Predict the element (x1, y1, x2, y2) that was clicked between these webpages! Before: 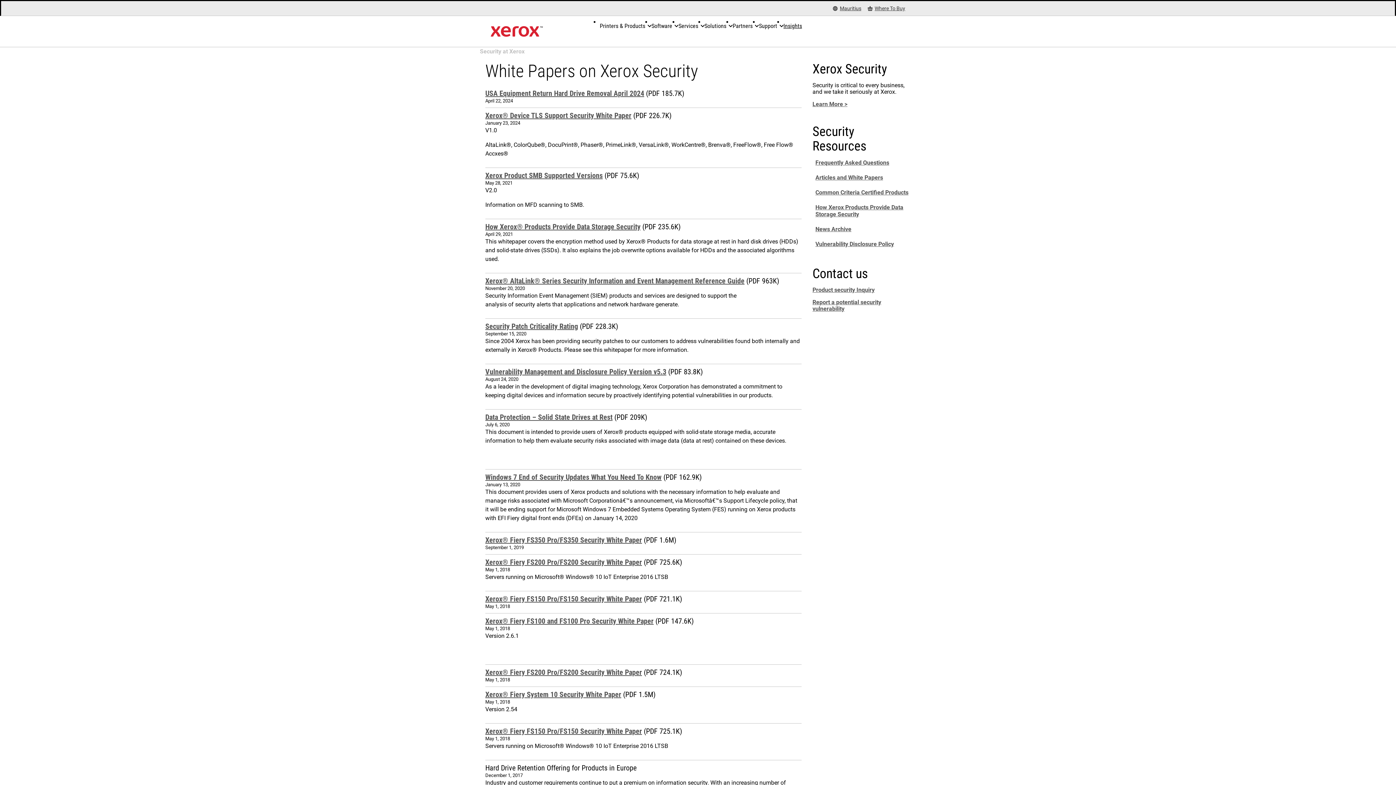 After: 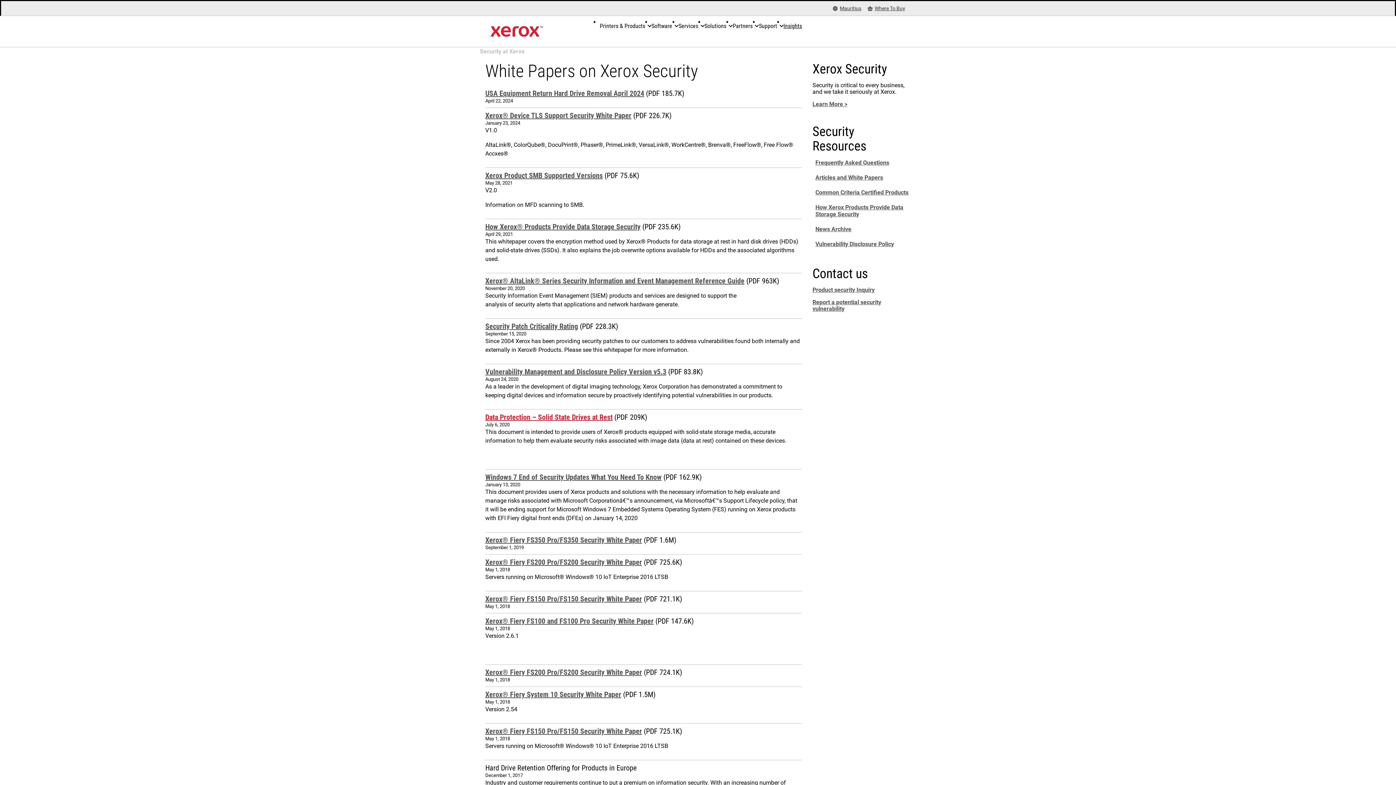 Action: bbox: (485, 413, 612, 421) label: Data Protection – Solid State Drives at Rest